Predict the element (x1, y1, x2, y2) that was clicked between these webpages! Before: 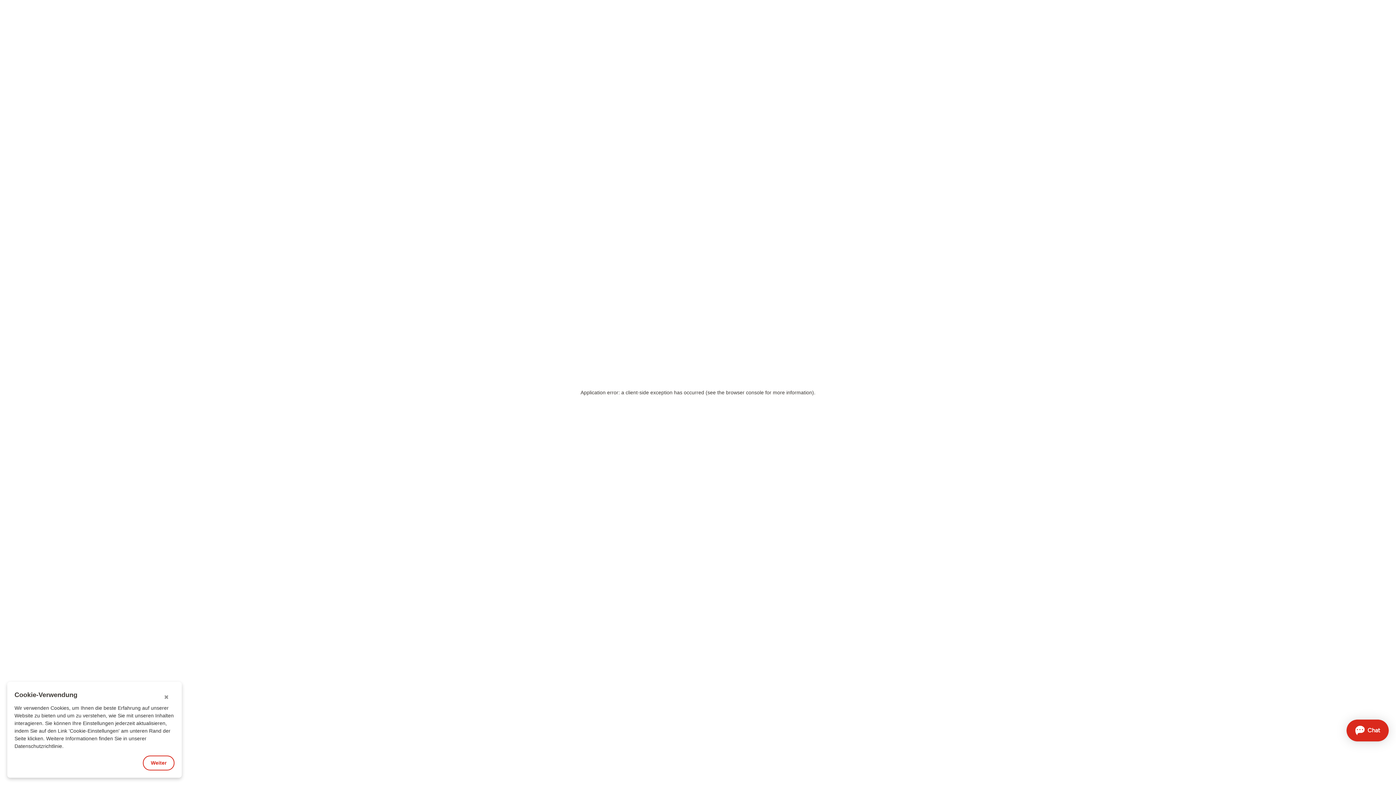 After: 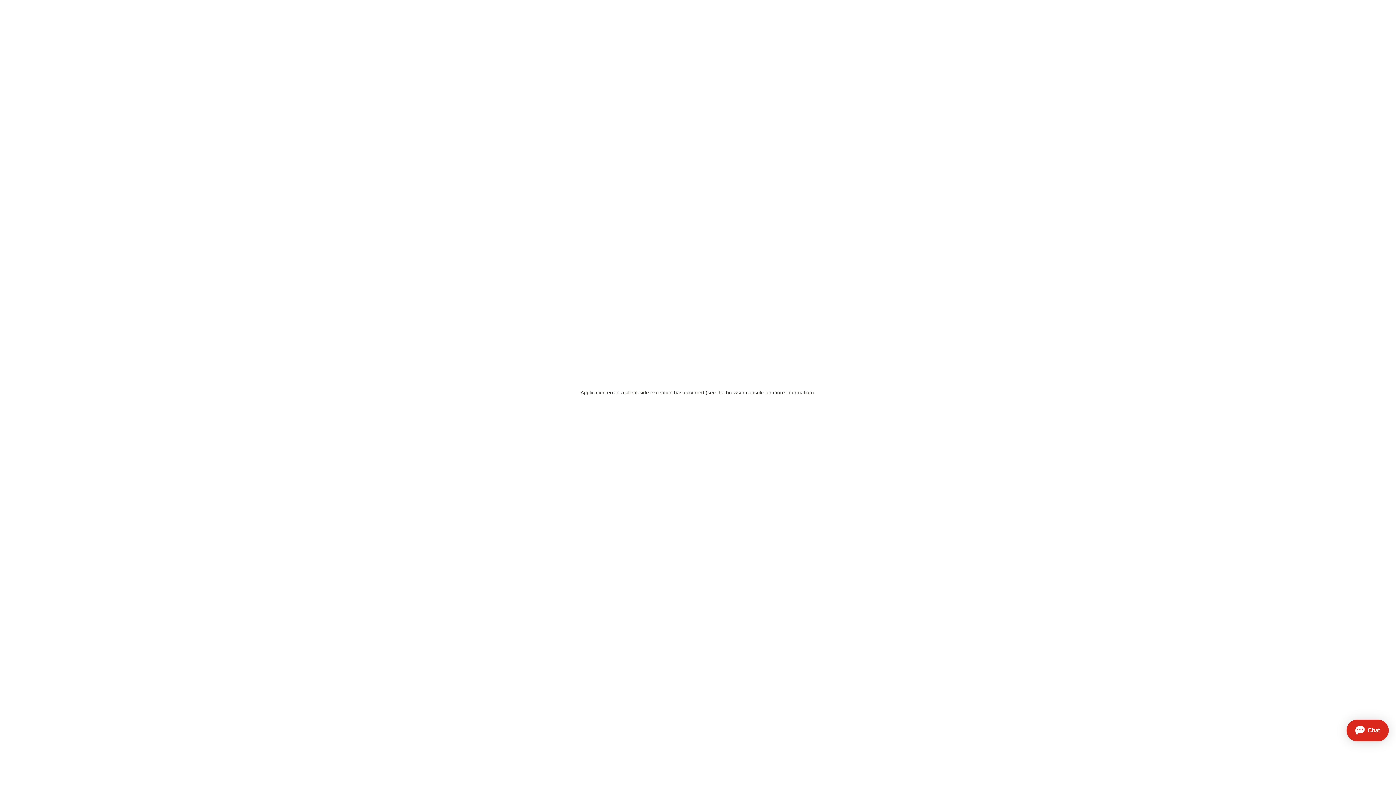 Action: bbox: (142, 756, 174, 770) label: Weiter